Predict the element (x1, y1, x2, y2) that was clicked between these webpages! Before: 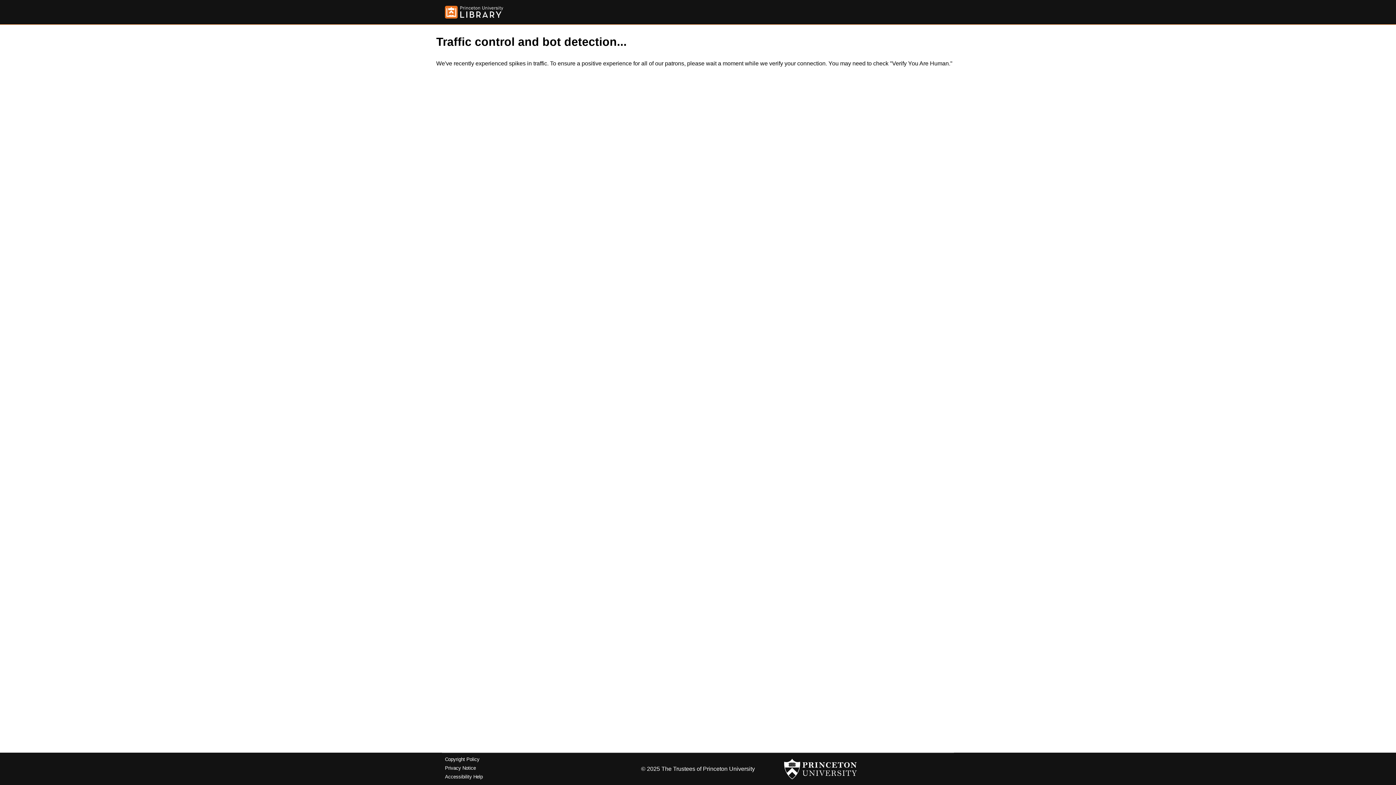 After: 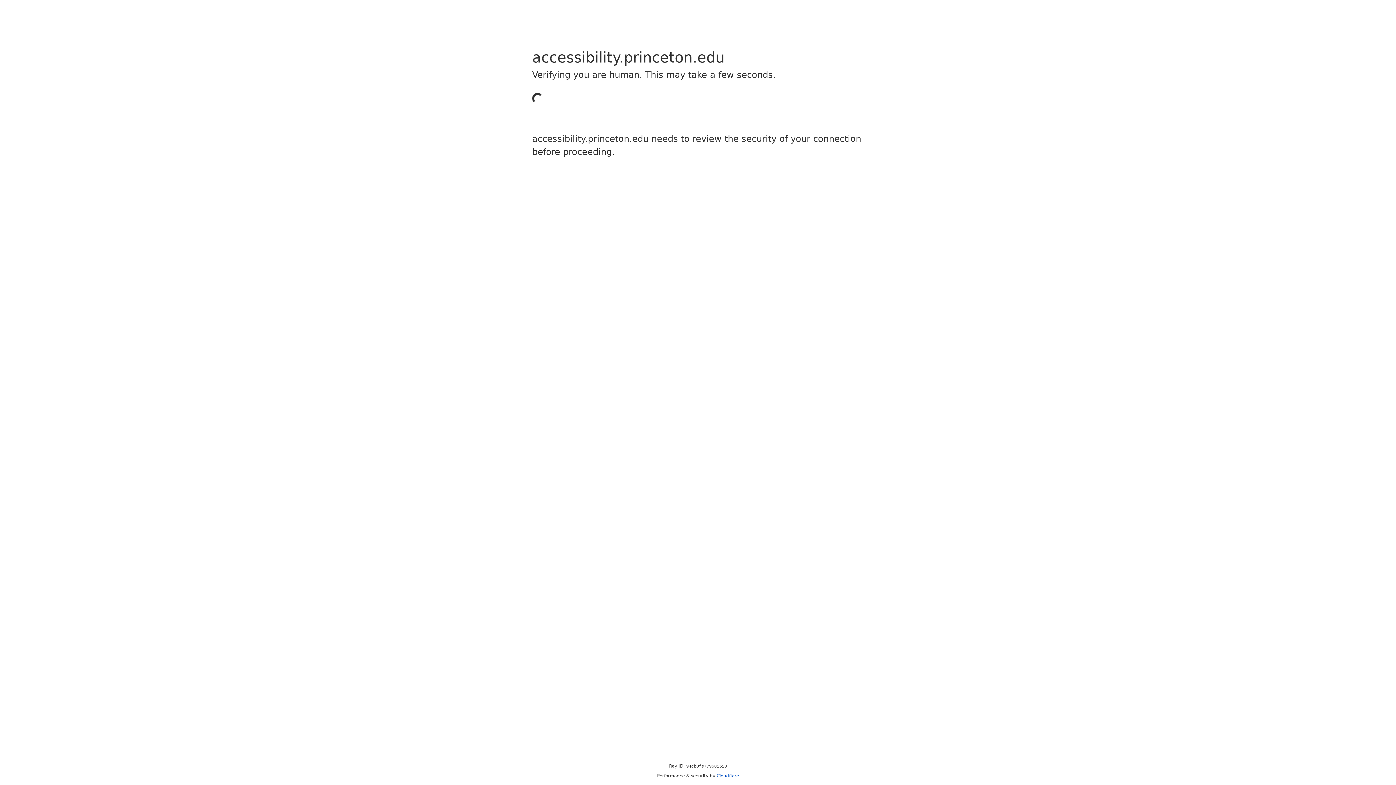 Action: bbox: (445, 774, 482, 779) label: Accessibility Help